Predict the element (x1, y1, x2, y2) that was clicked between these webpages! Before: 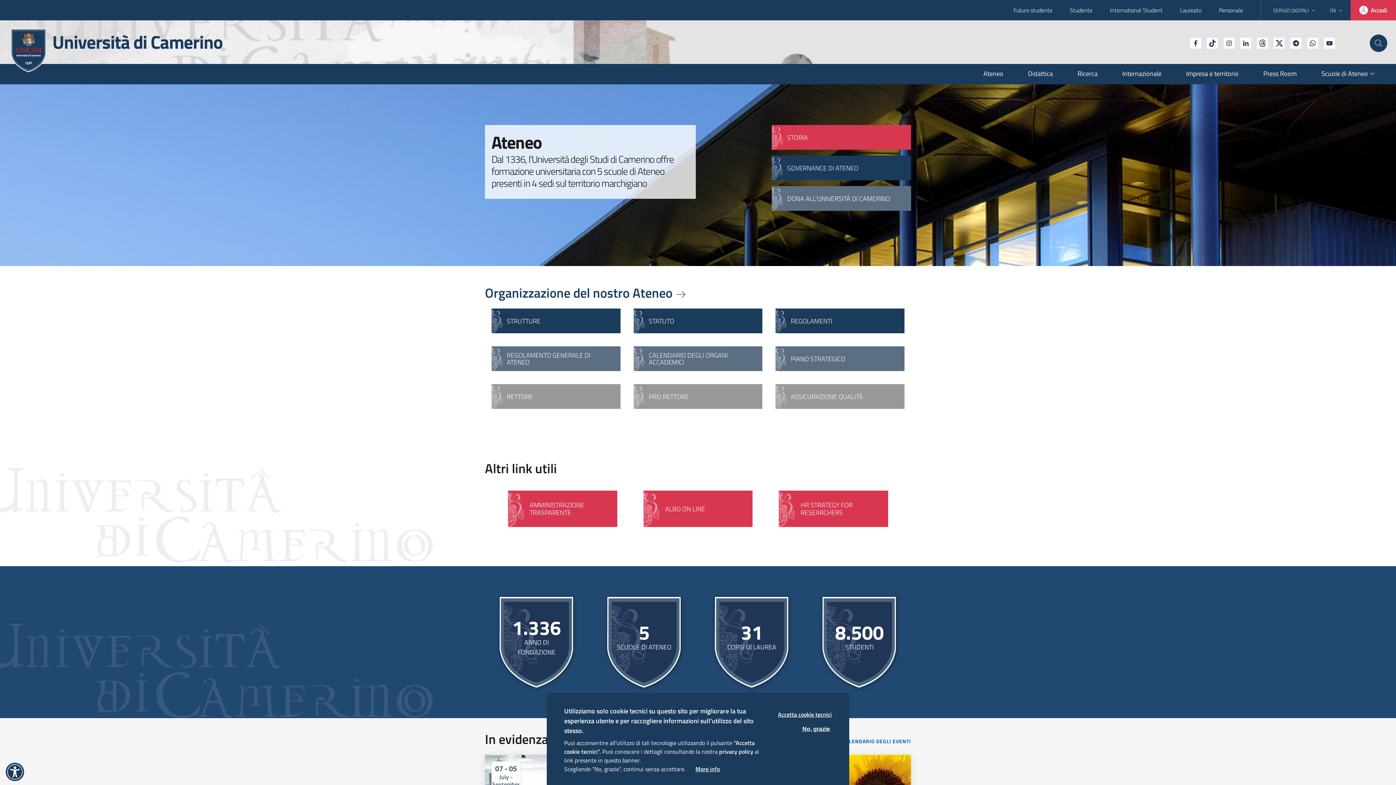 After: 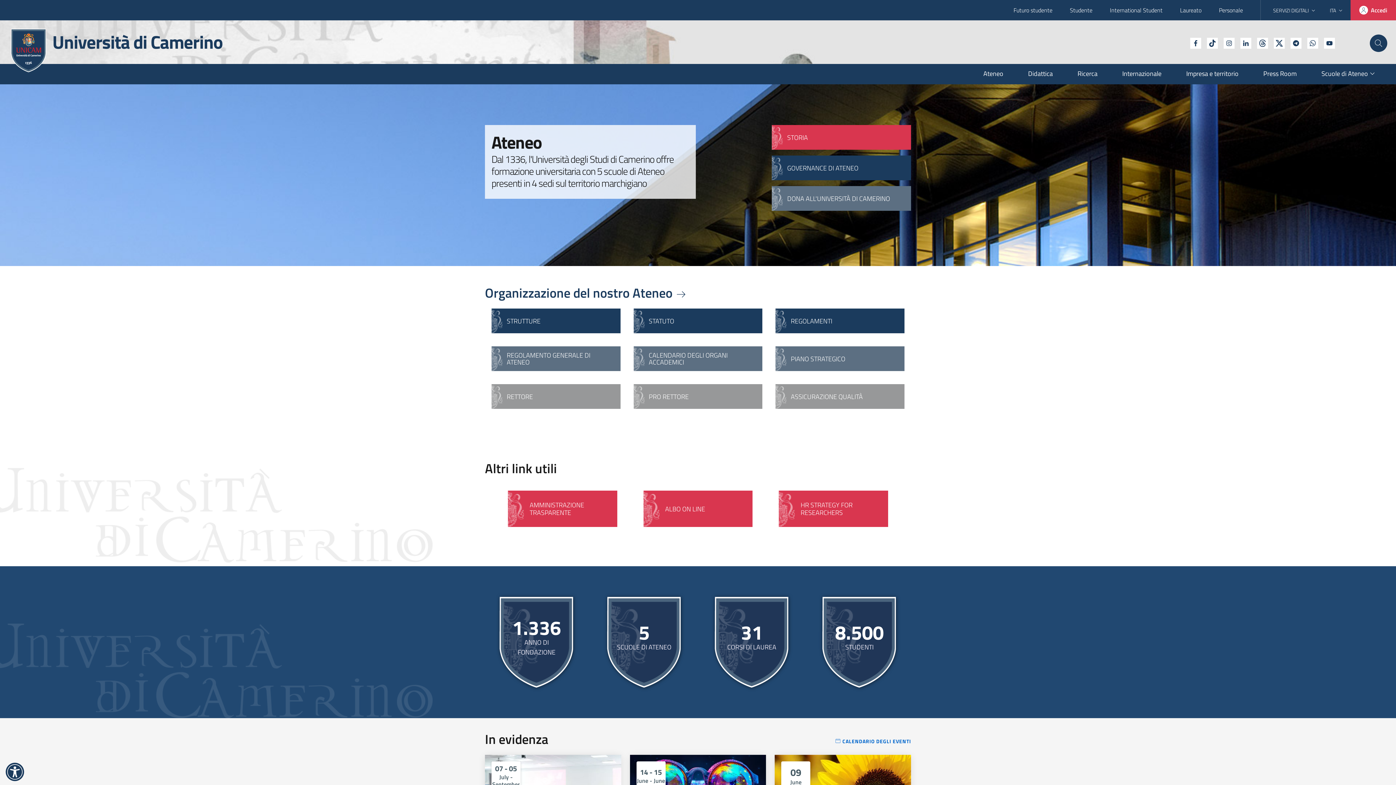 Action: label: pulsante - No, grazie bbox: (802, 725, 830, 733)